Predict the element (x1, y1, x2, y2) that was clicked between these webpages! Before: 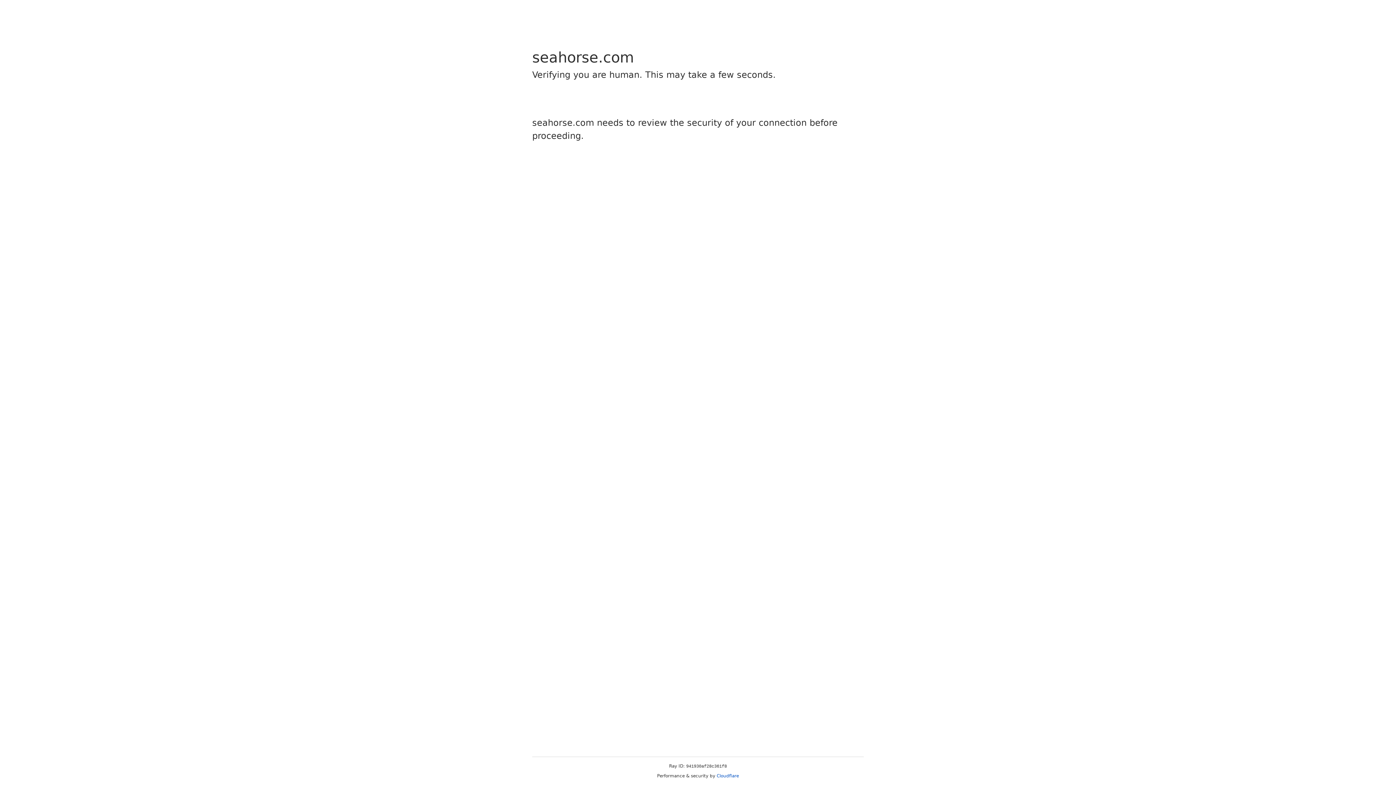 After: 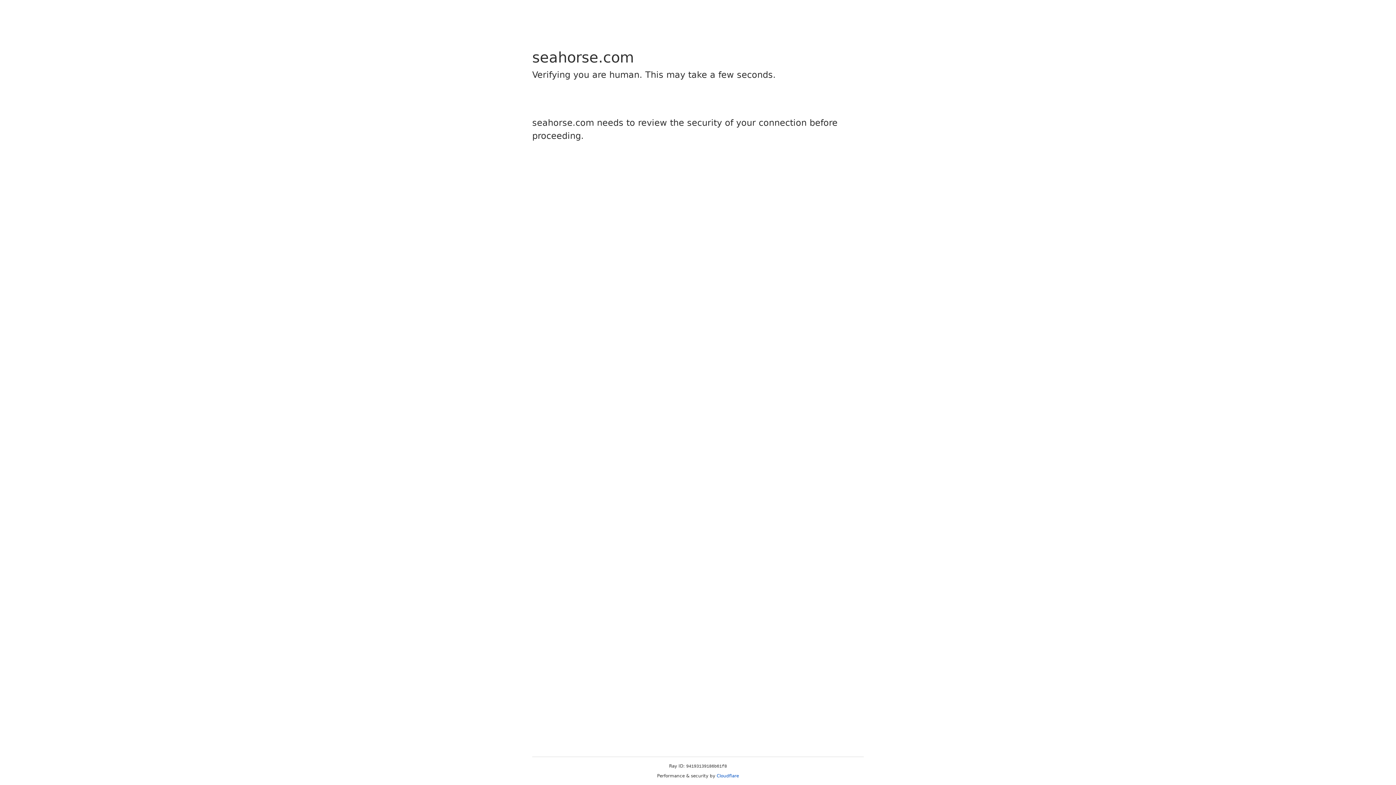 Action: label: Cloudflare bbox: (716, 773, 739, 778)